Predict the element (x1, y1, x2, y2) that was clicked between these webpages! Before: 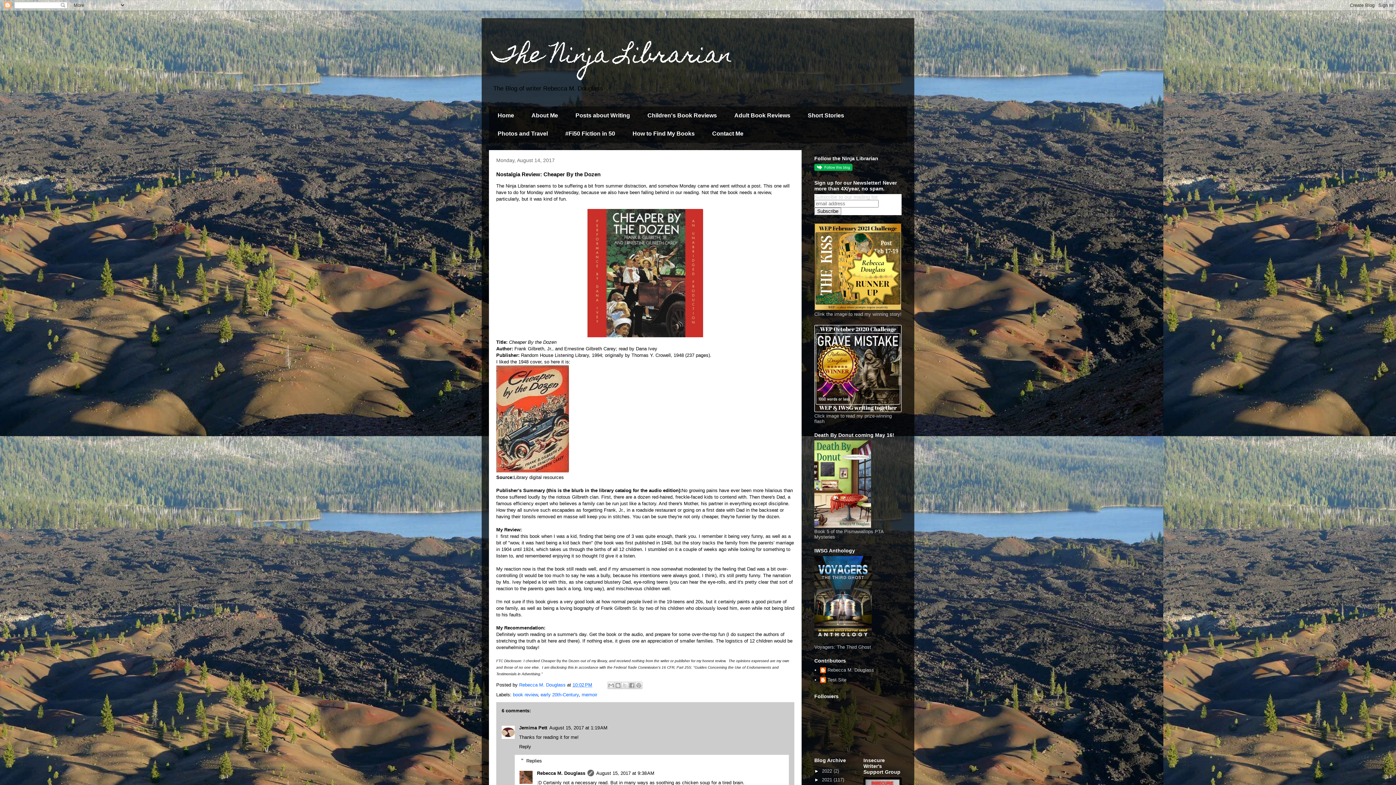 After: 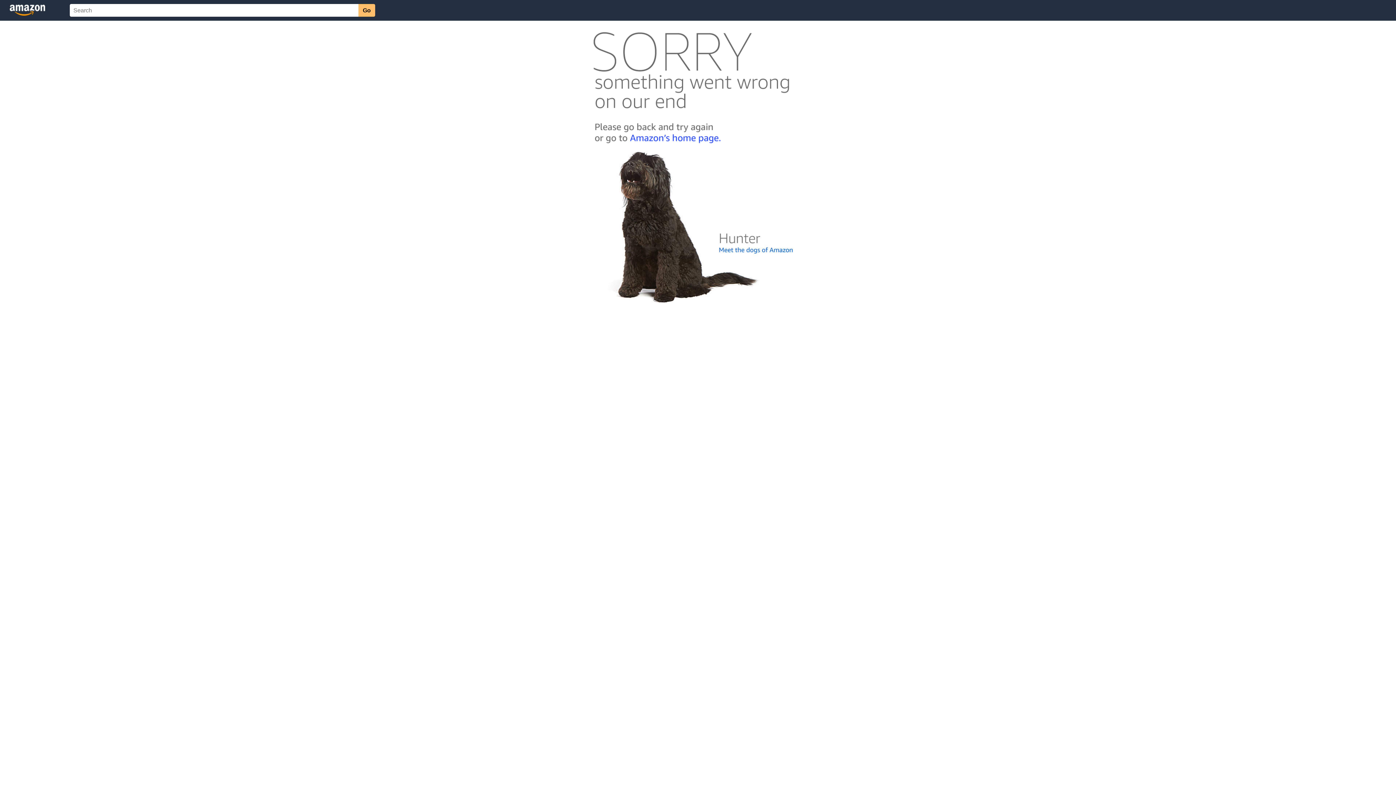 Action: bbox: (814, 639, 872, 644)